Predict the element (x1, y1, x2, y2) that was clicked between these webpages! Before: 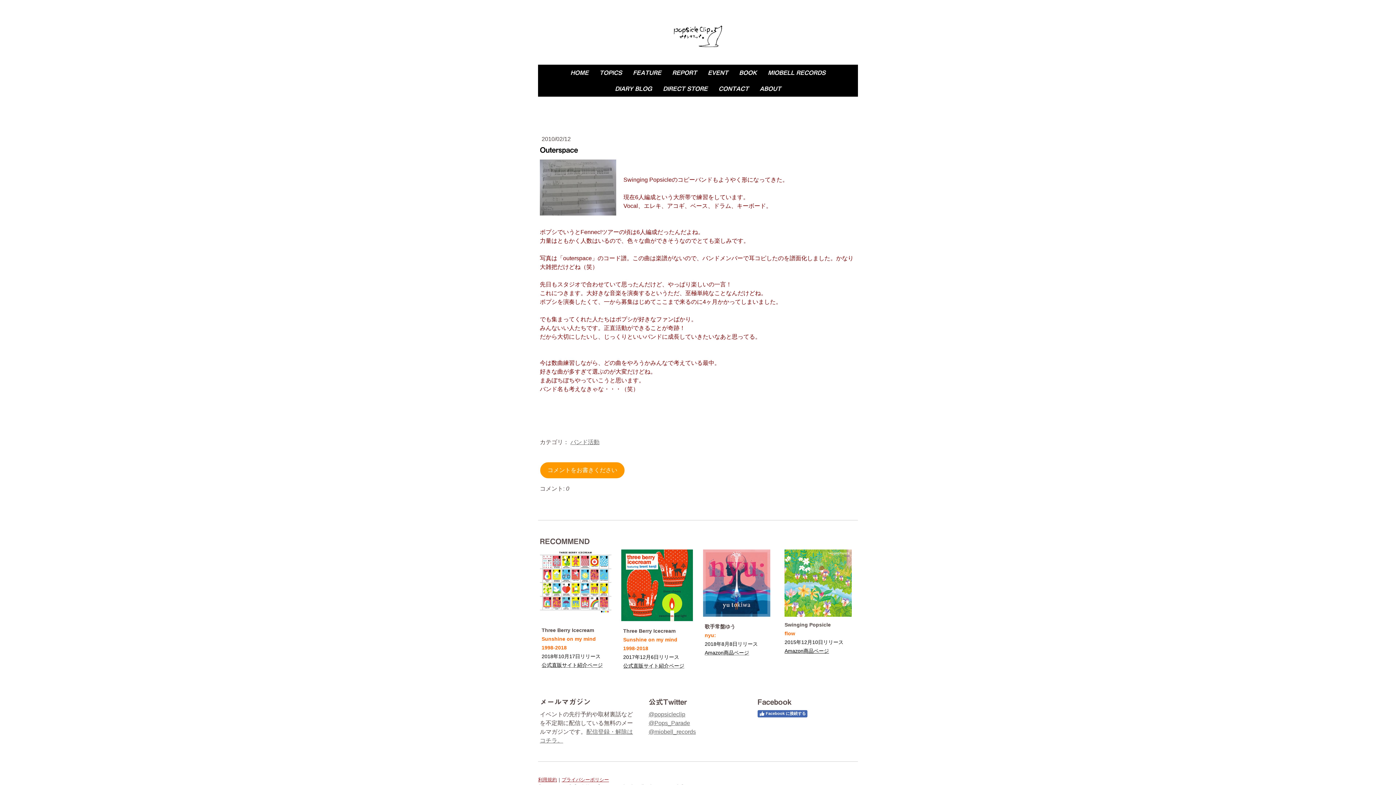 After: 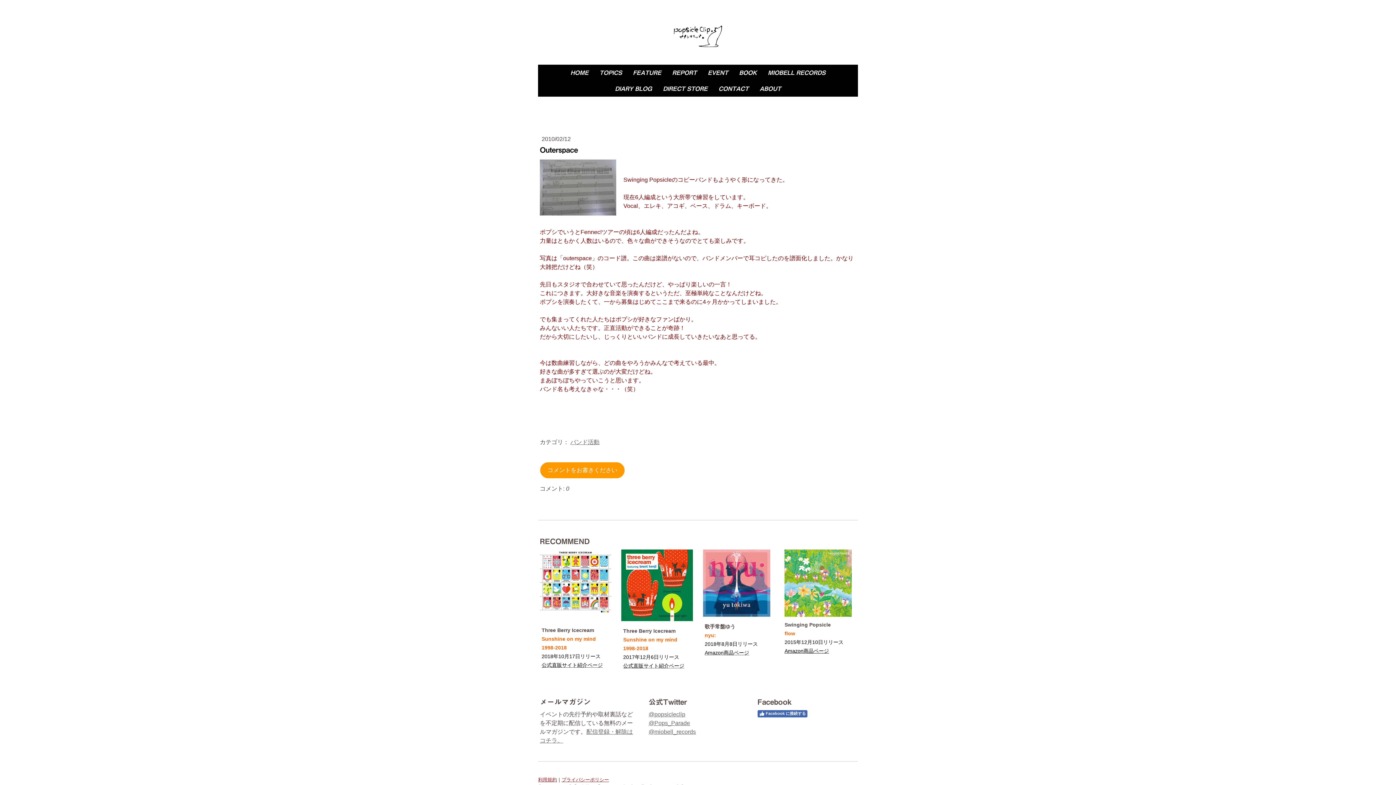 Action: bbox: (784, 550, 852, 557)